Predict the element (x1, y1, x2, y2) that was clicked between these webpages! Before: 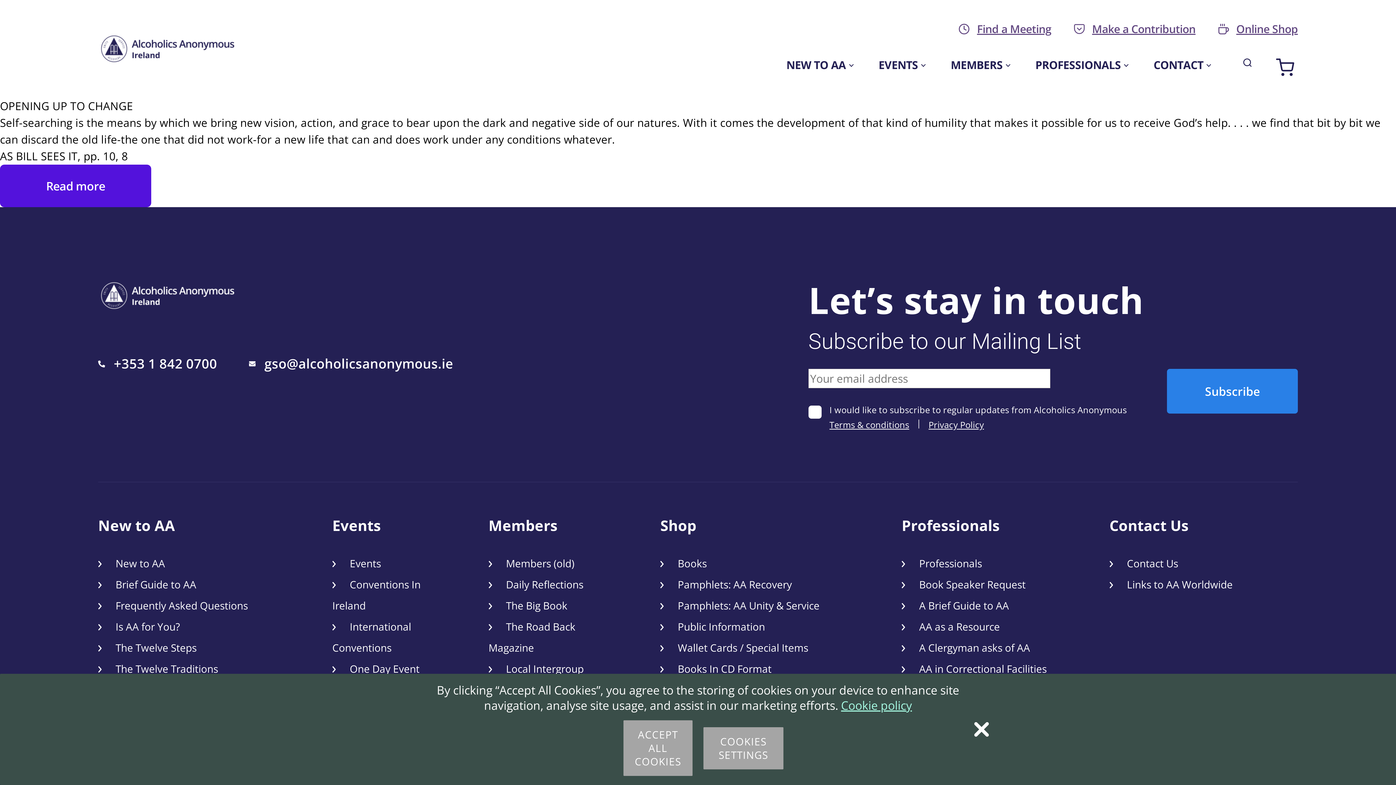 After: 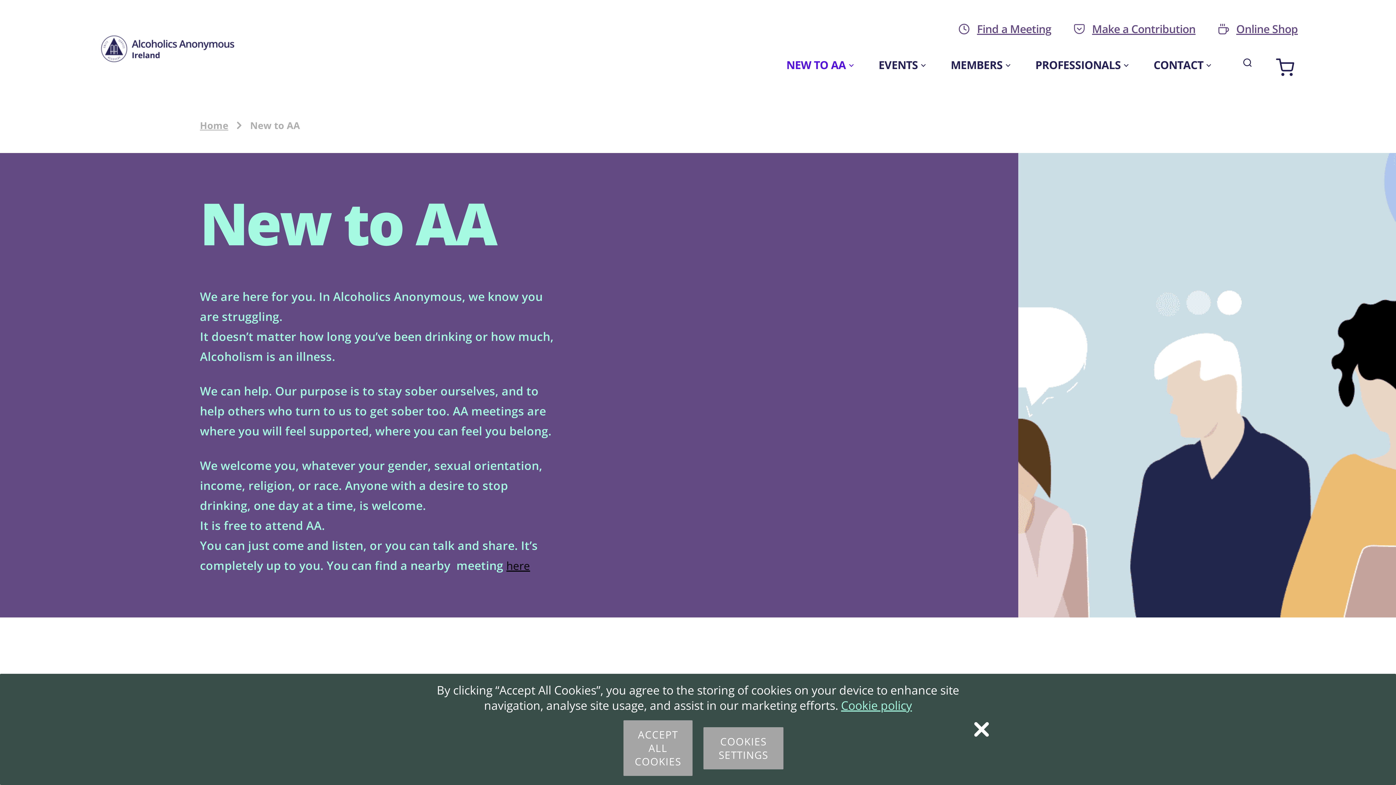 Action: bbox: (786, 58, 853, 71) label: NEW TO AA